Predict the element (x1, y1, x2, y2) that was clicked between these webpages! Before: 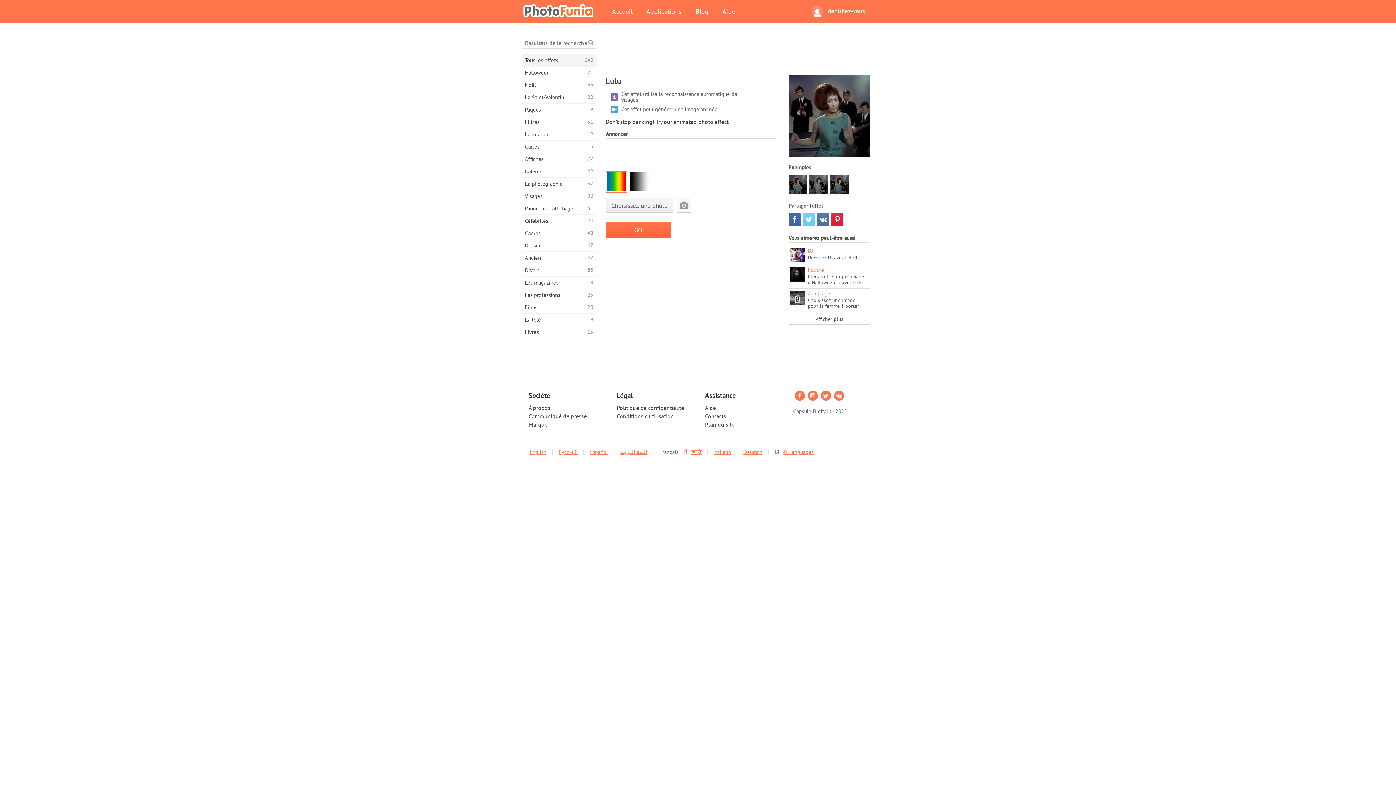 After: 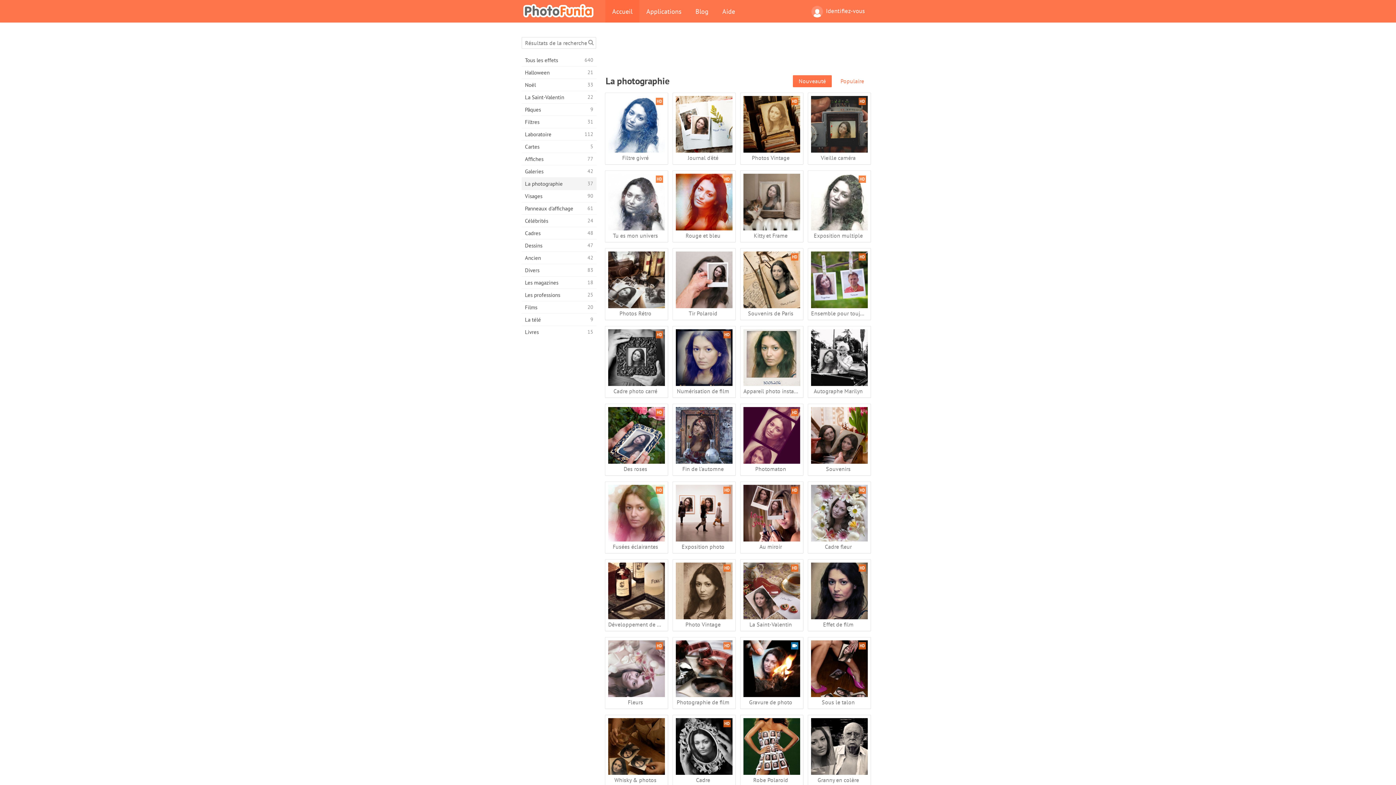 Action: label: La photographie
37 bbox: (521, 177, 596, 189)